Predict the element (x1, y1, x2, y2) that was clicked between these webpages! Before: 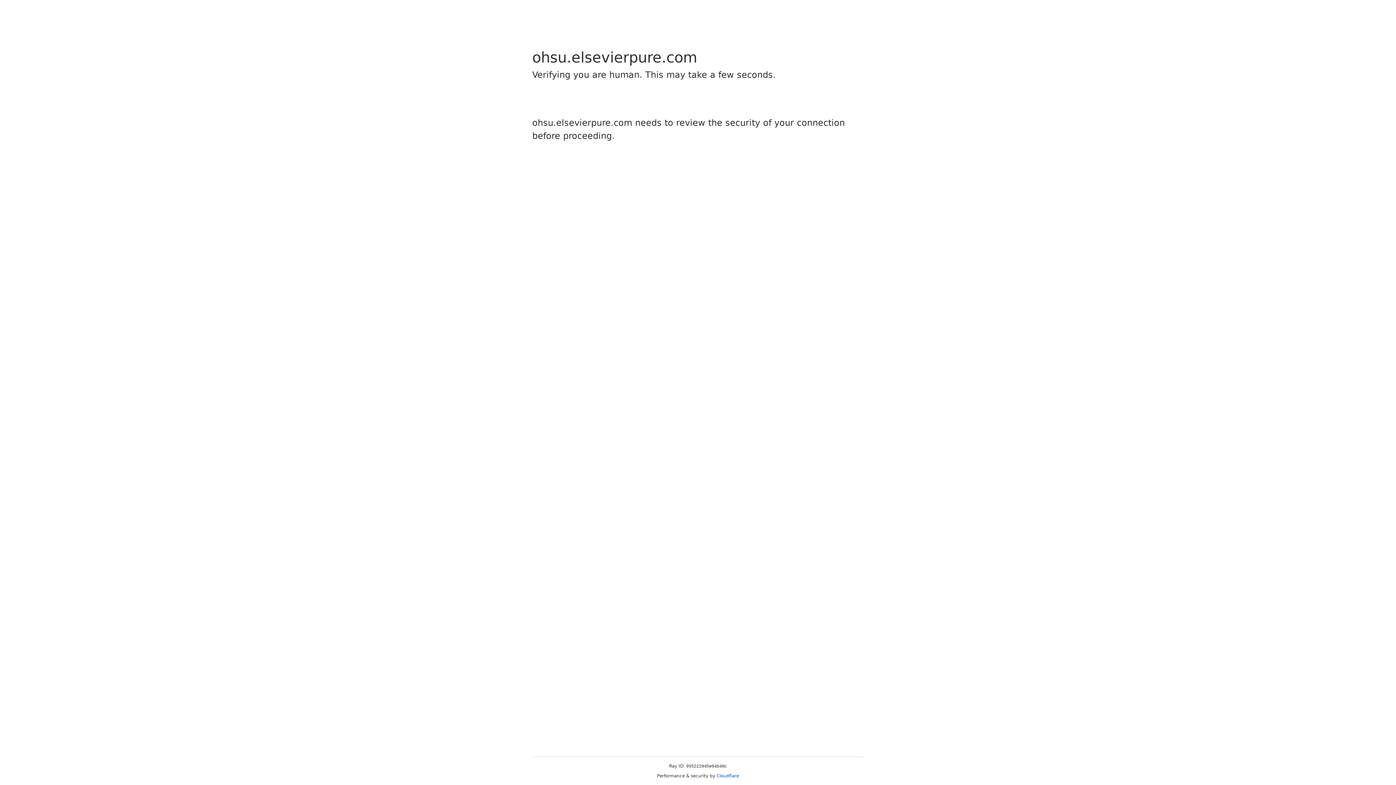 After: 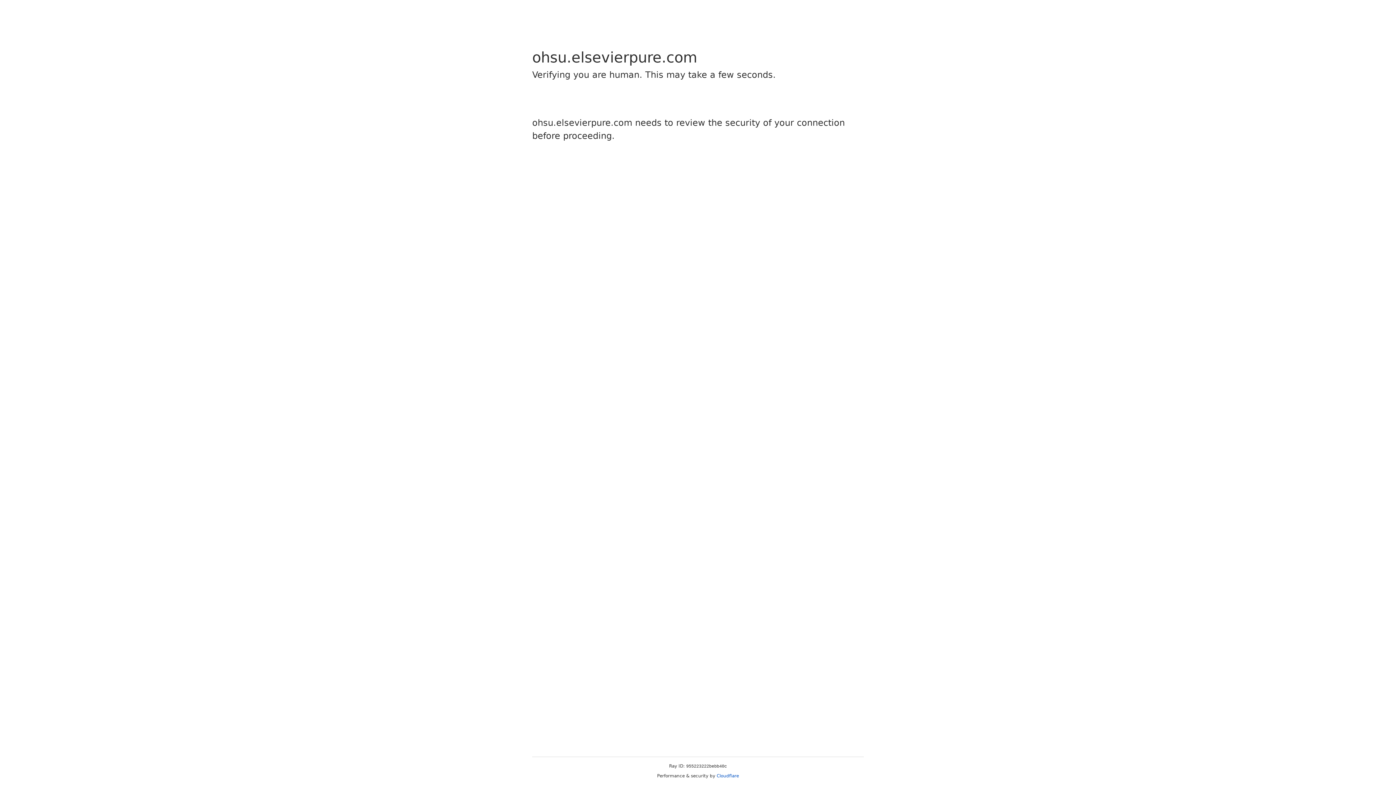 Action: label: Cloudflare bbox: (716, 773, 739, 778)